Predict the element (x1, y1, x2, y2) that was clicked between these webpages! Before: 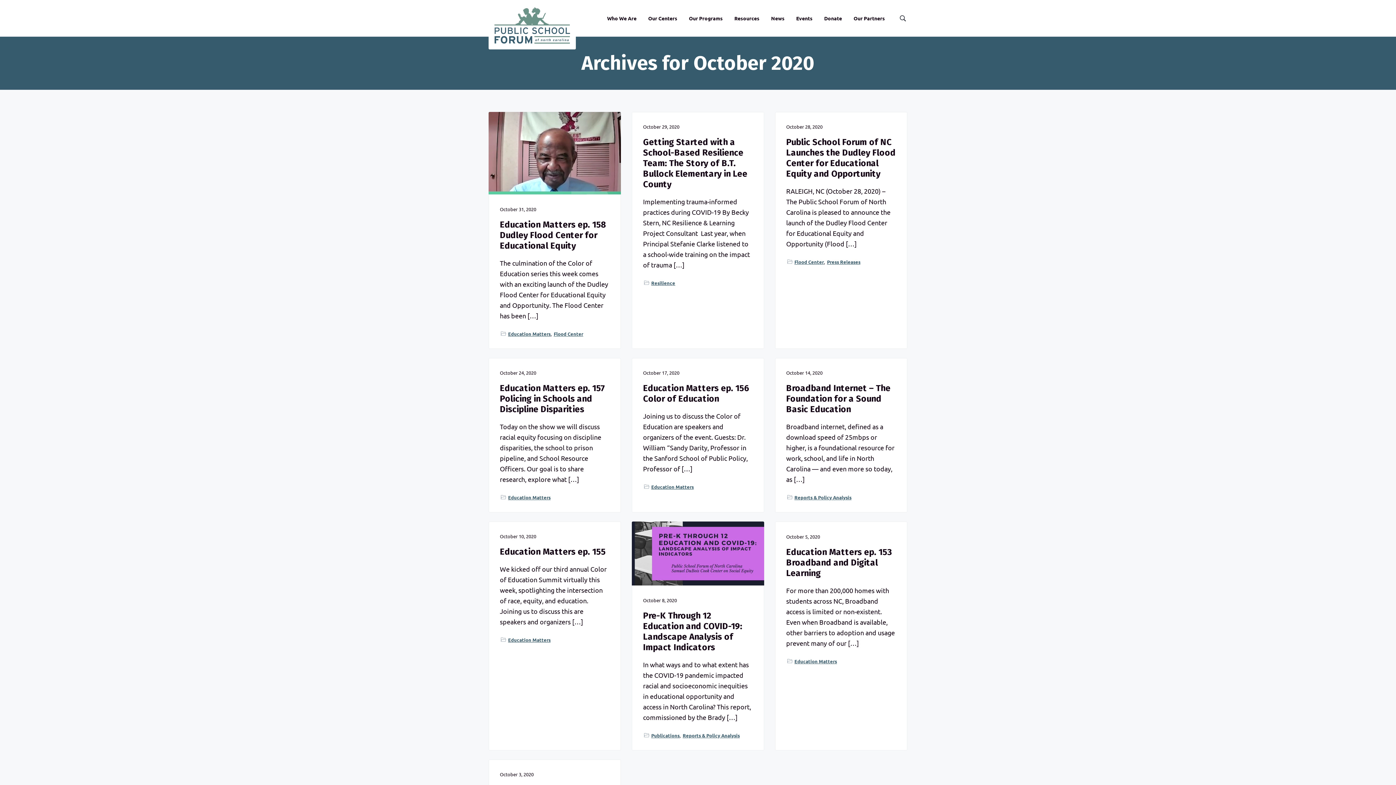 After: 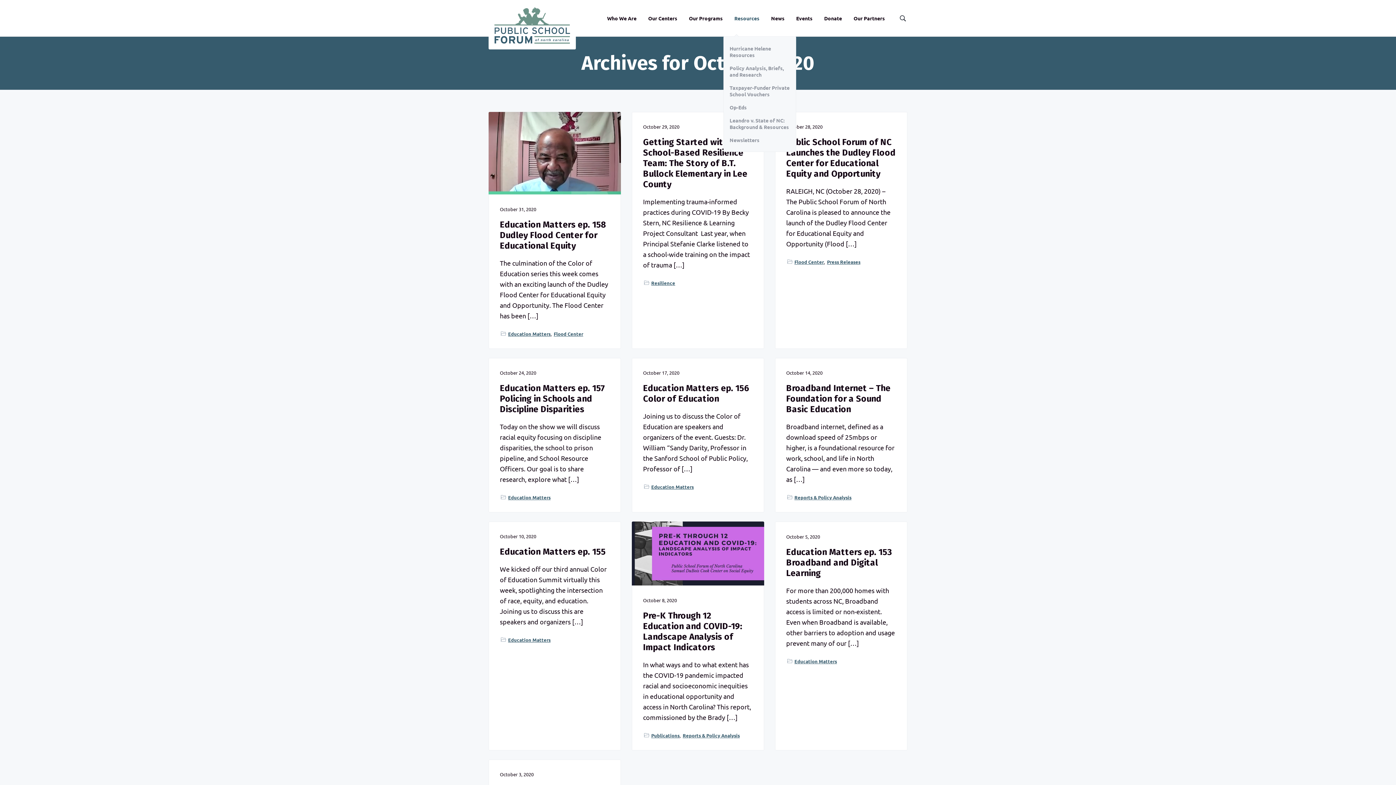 Action: bbox: (734, 14, 759, 22) label: Resources